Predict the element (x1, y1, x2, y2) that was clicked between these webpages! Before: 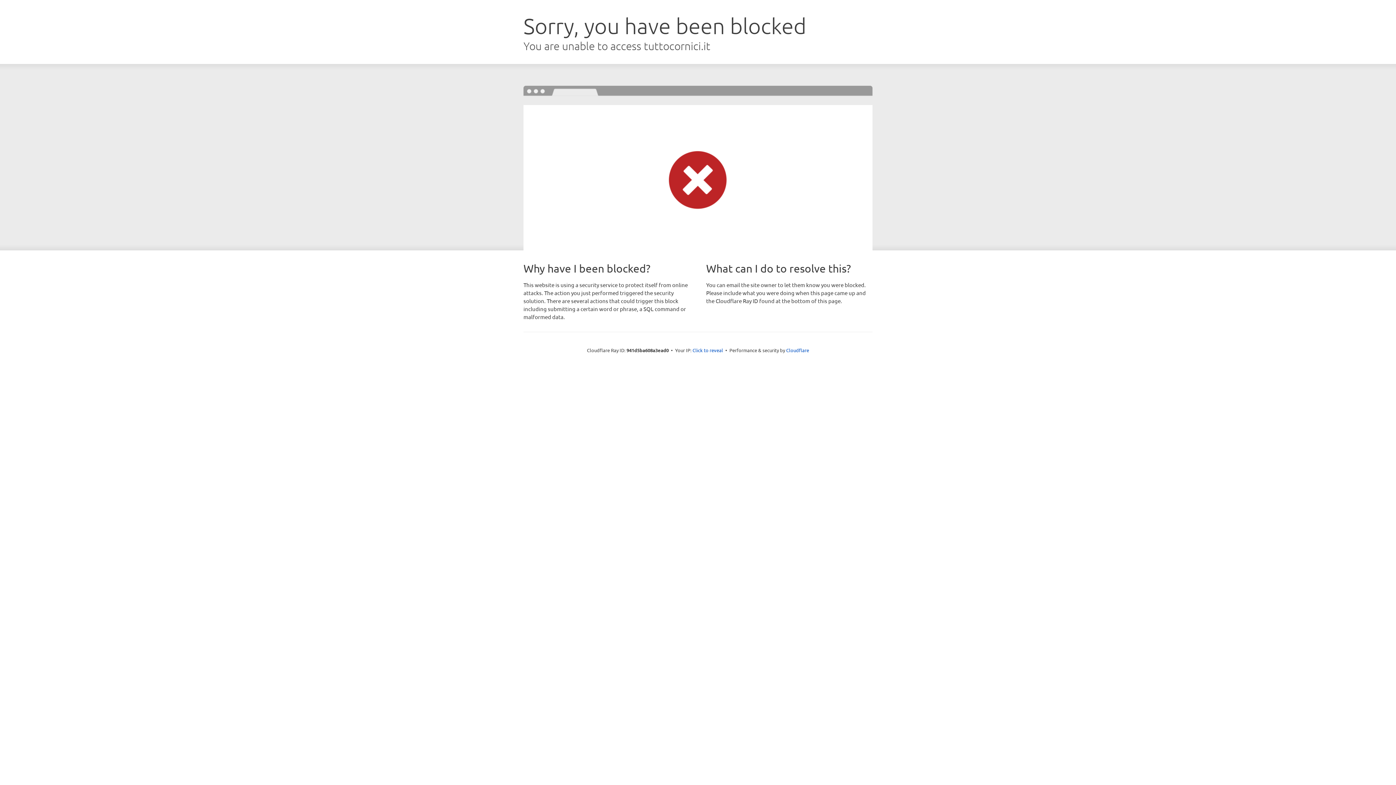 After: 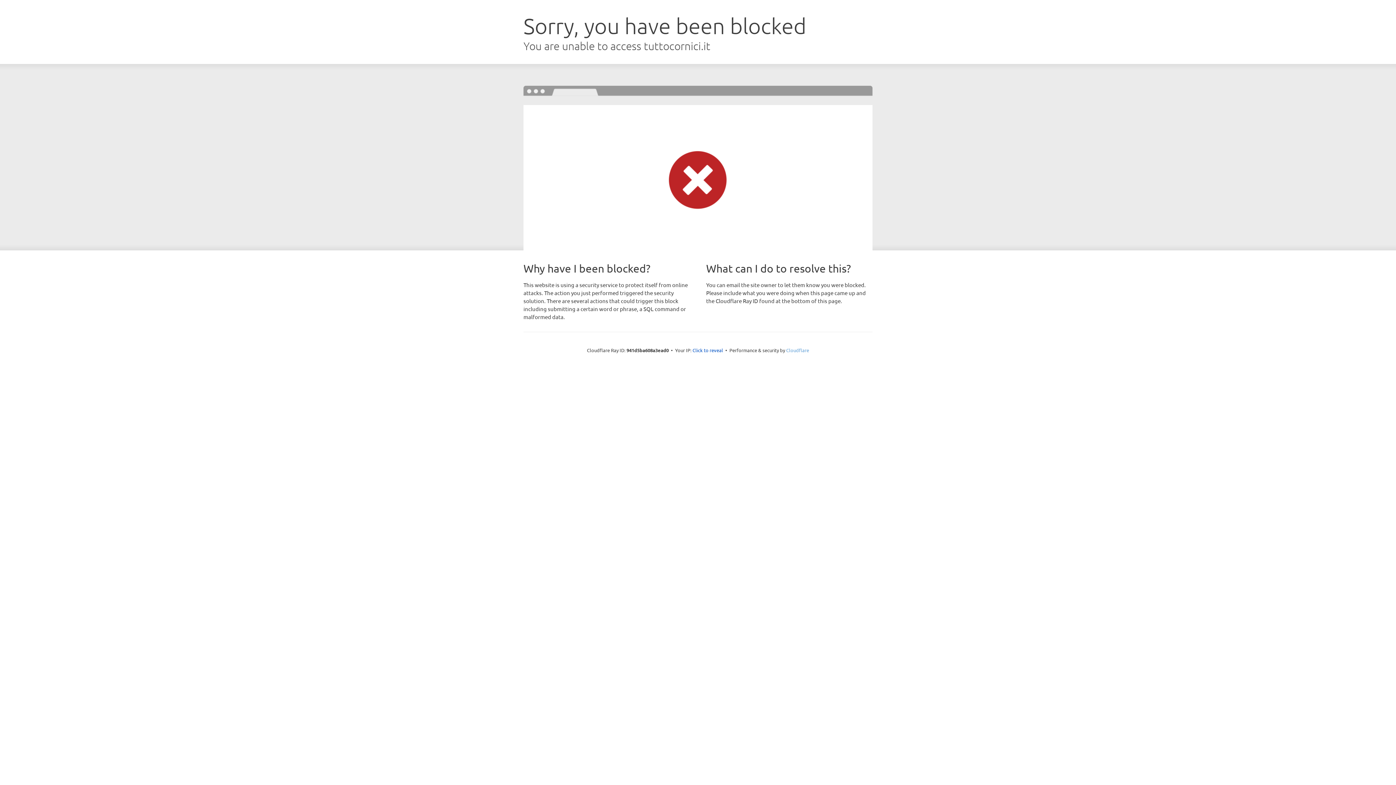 Action: bbox: (786, 347, 809, 353) label: Cloudflare